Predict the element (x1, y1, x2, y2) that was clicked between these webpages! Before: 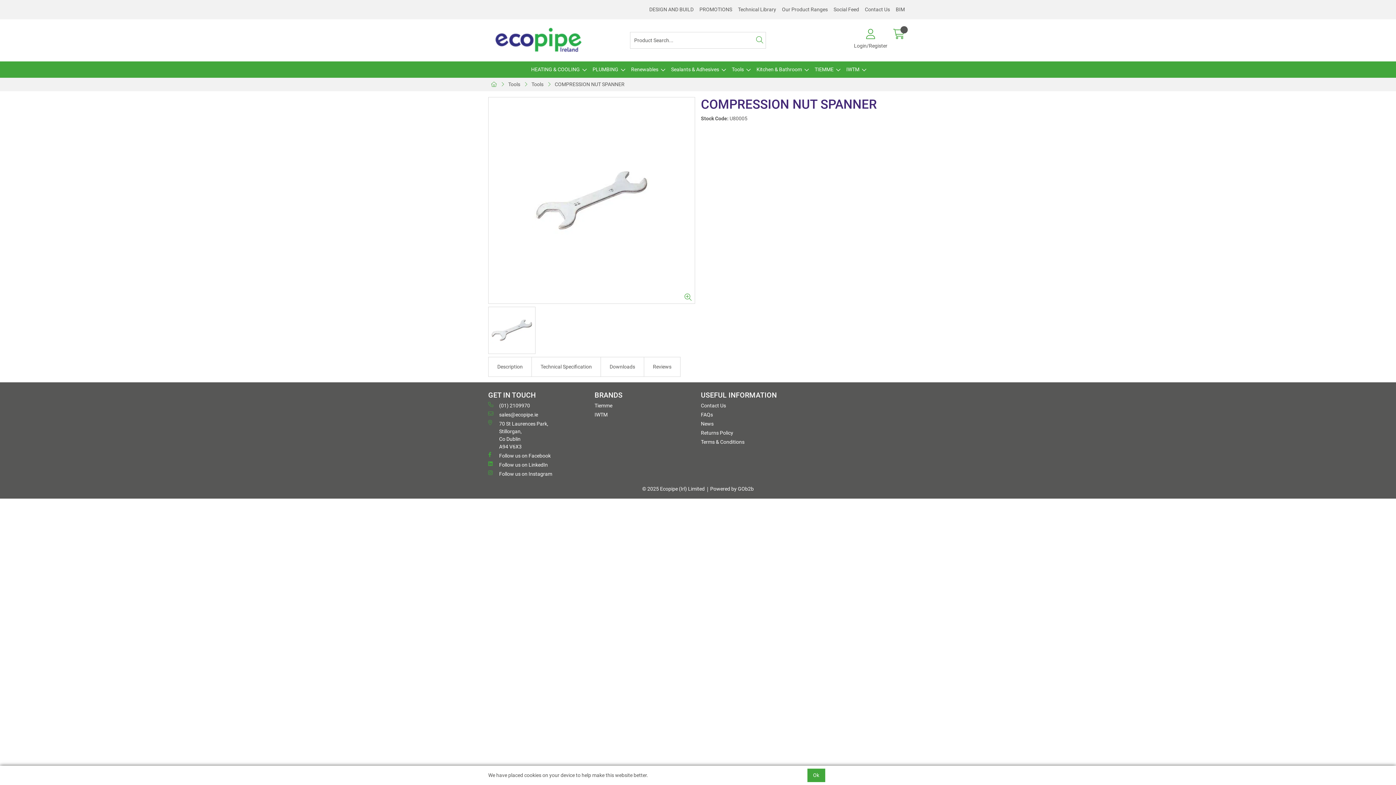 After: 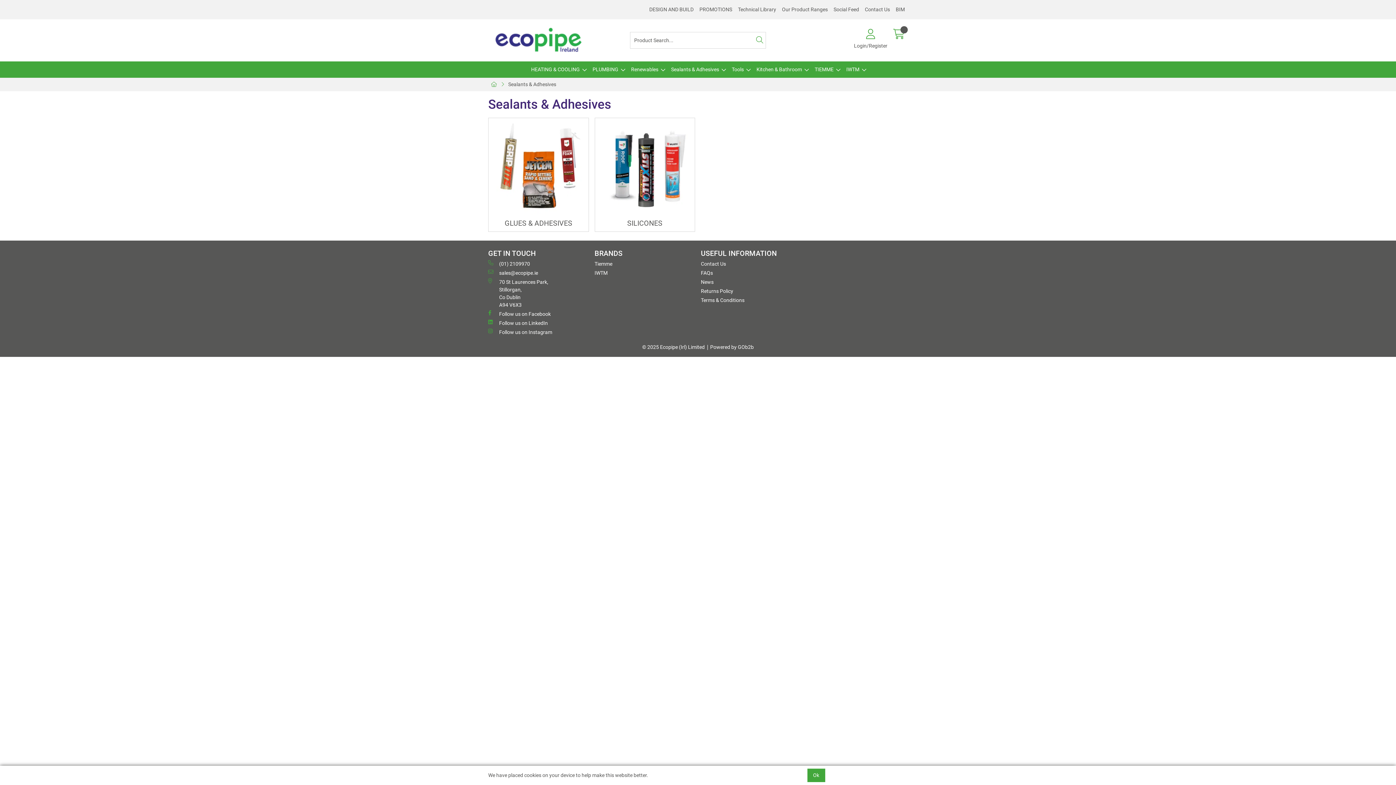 Action: label: Sealants & Adhesives bbox: (667, 61, 728, 77)